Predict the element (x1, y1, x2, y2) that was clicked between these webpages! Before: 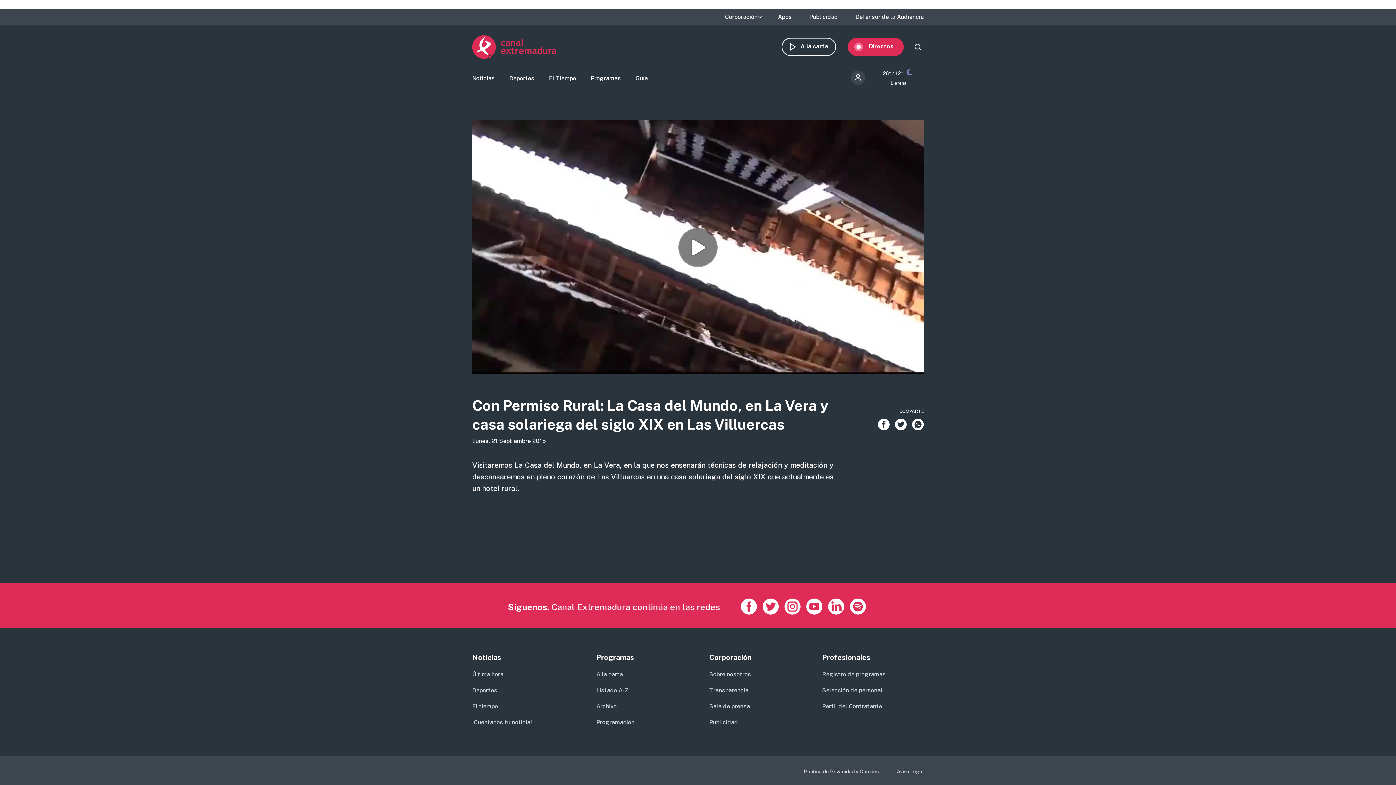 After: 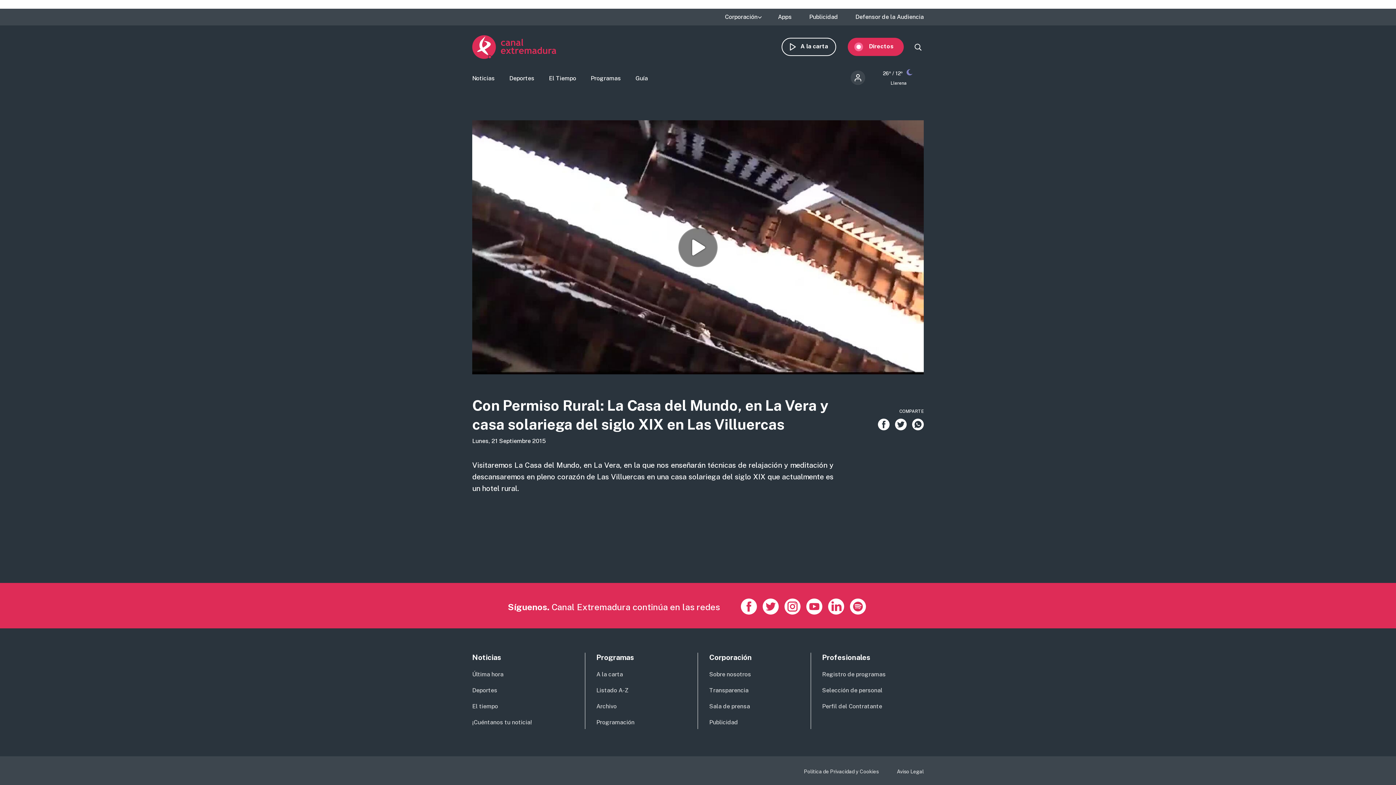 Action: bbox: (895, 418, 906, 430)